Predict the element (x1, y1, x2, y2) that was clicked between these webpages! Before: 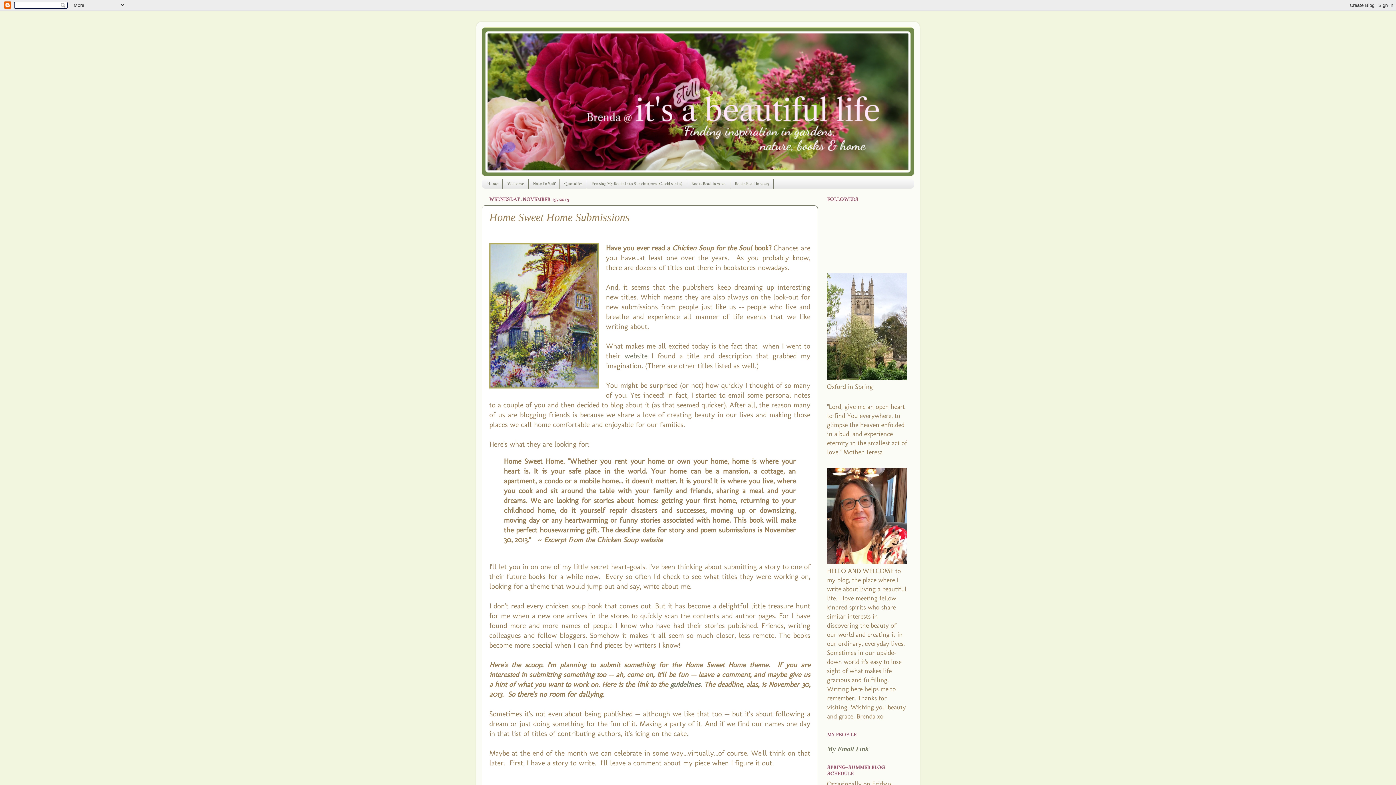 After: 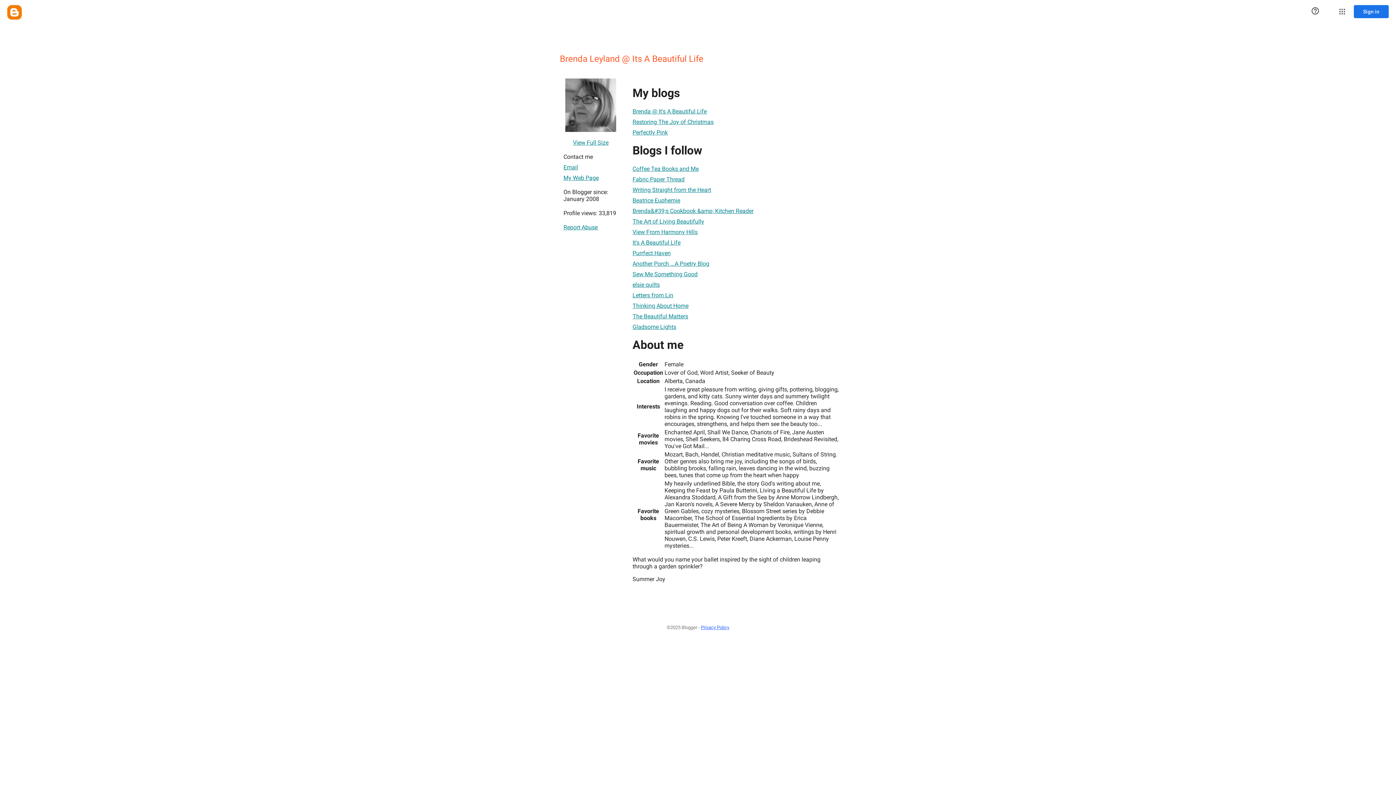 Action: bbox: (827, 558, 907, 566)